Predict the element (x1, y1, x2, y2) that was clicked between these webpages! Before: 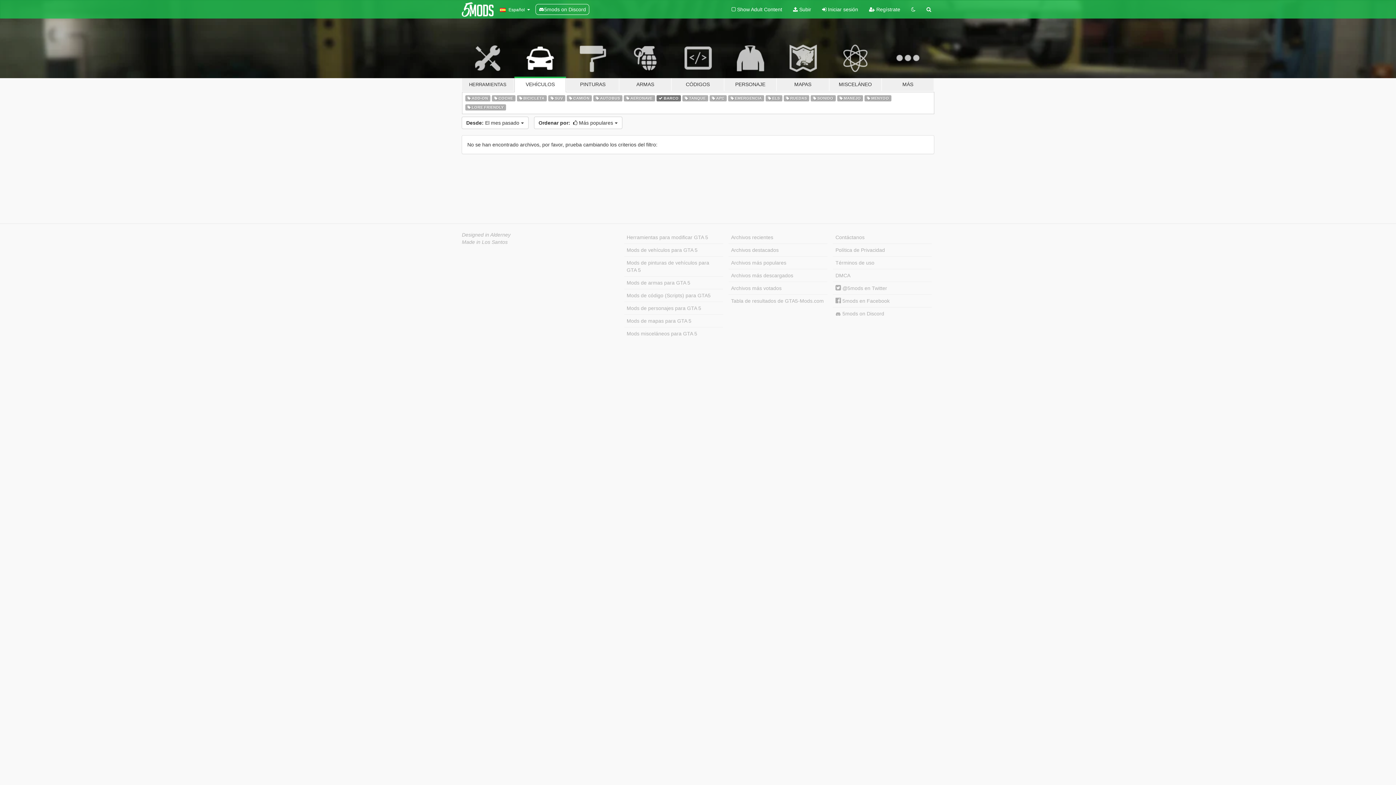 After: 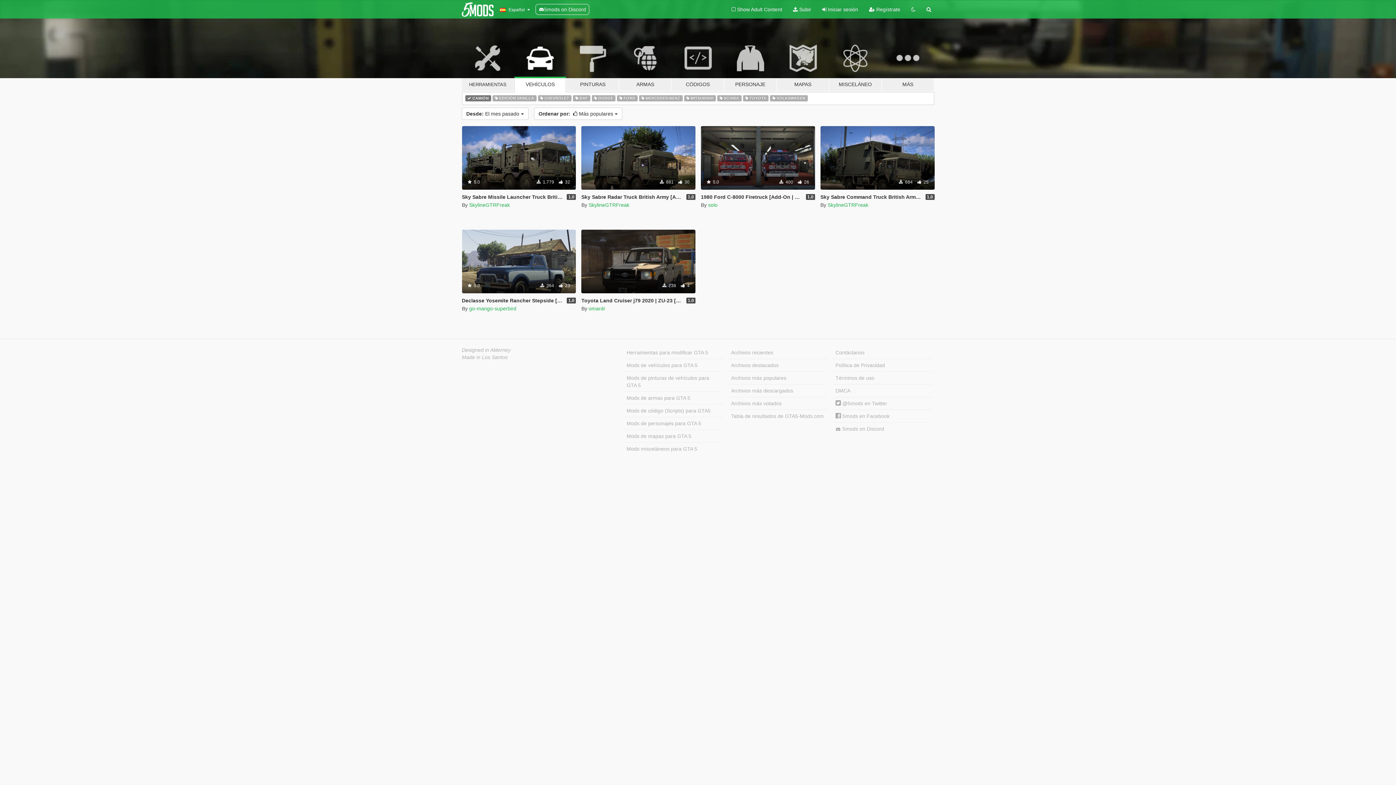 Action: bbox: (566, 94, 592, 101) label:  CAMIÓN